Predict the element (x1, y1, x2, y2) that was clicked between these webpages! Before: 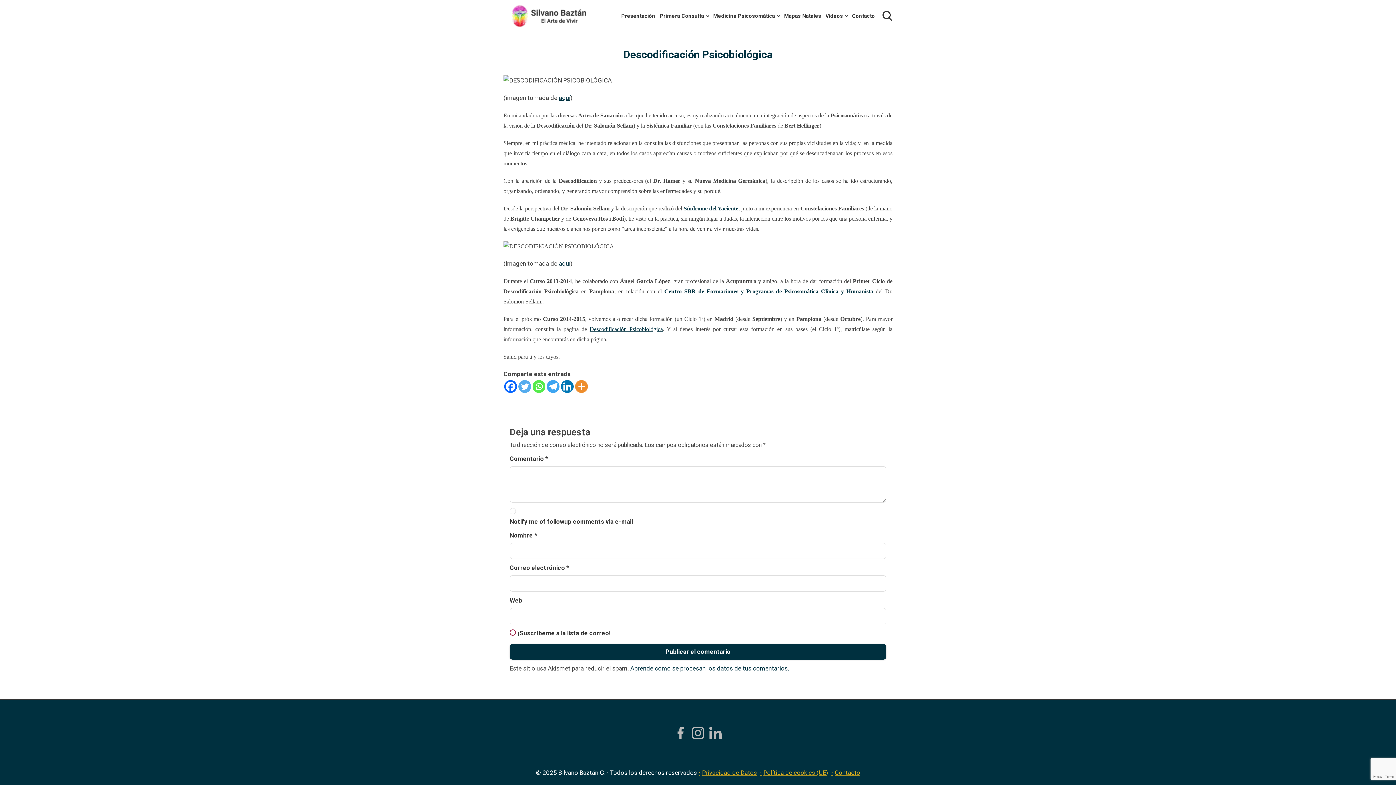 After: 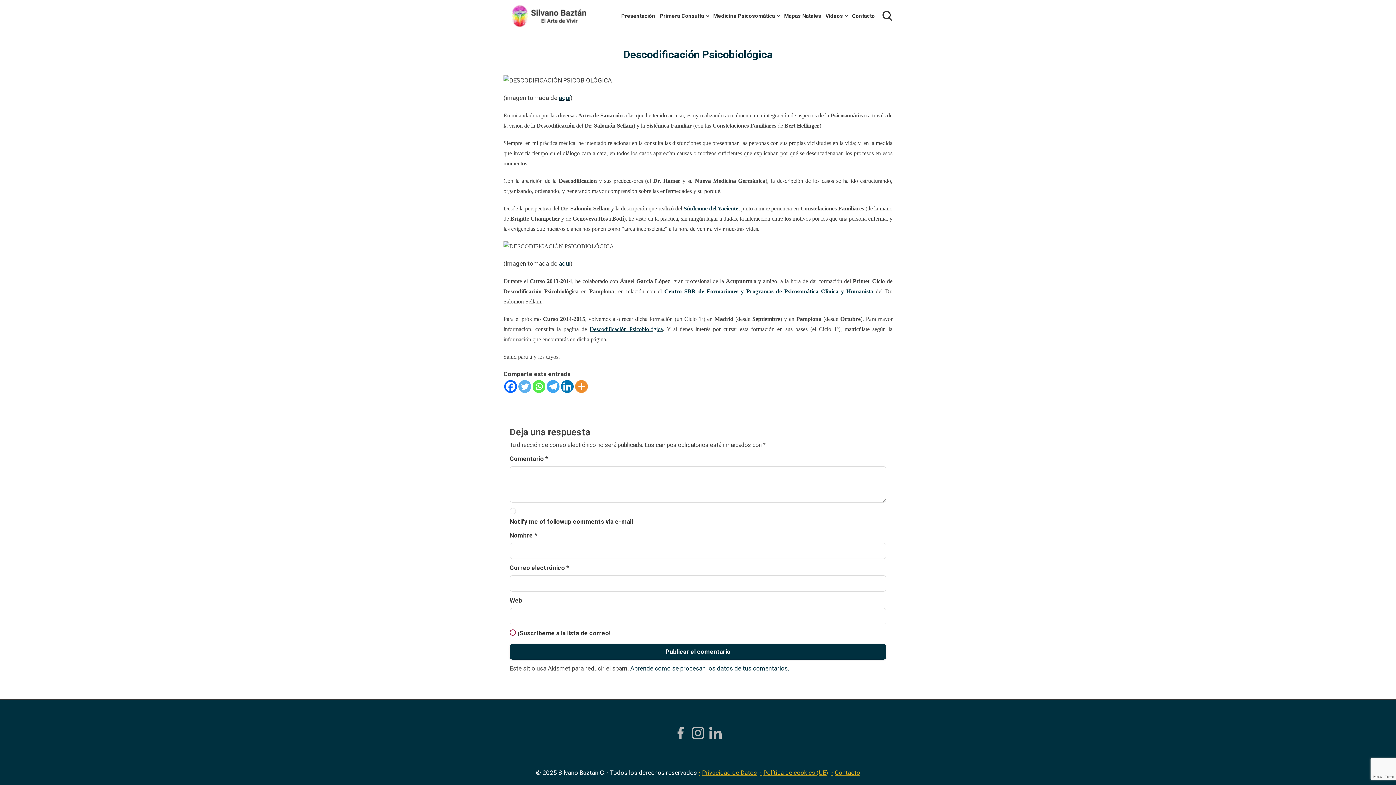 Action: bbox: (518, 380, 531, 393) label: Twitter